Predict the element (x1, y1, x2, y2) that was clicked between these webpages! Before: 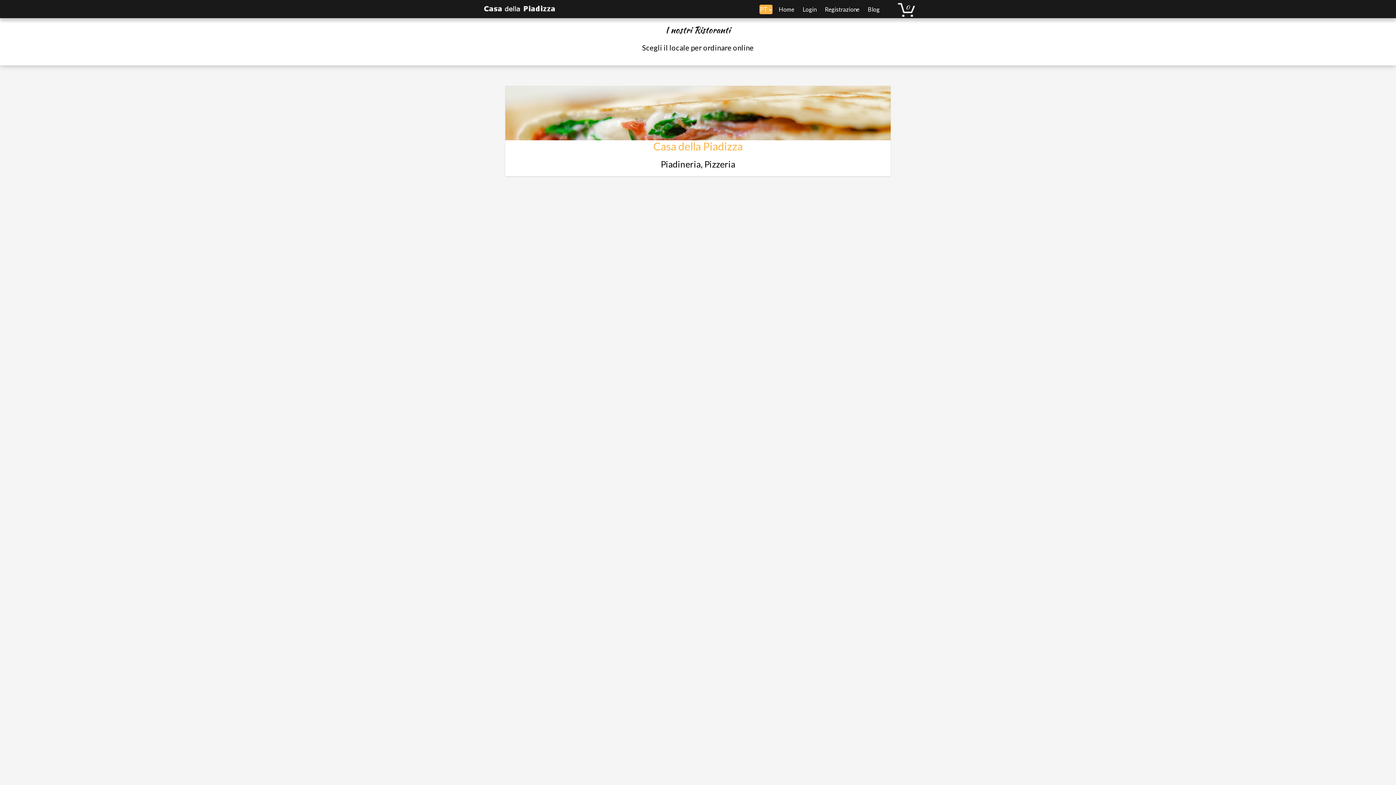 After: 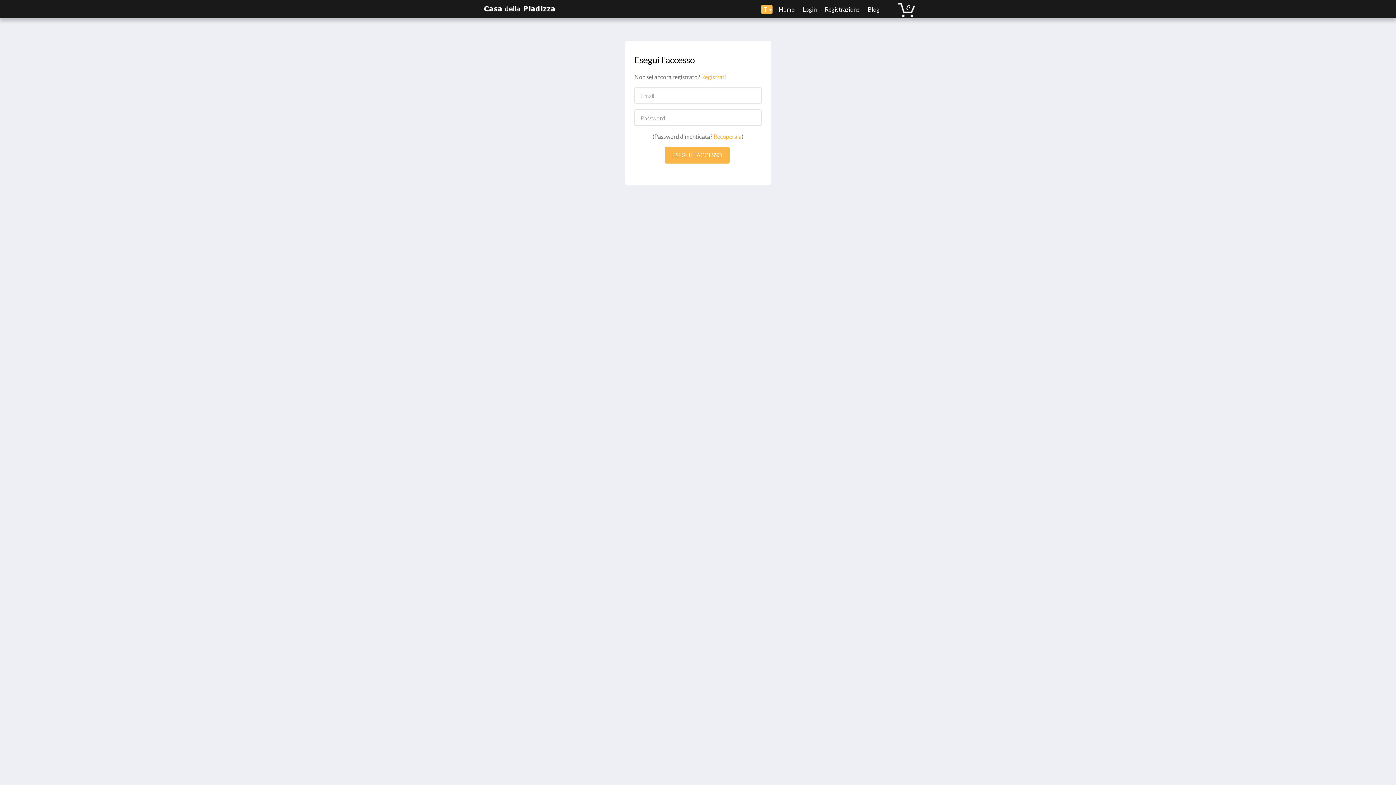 Action: bbox: (799, -5, 820, 23) label: Login